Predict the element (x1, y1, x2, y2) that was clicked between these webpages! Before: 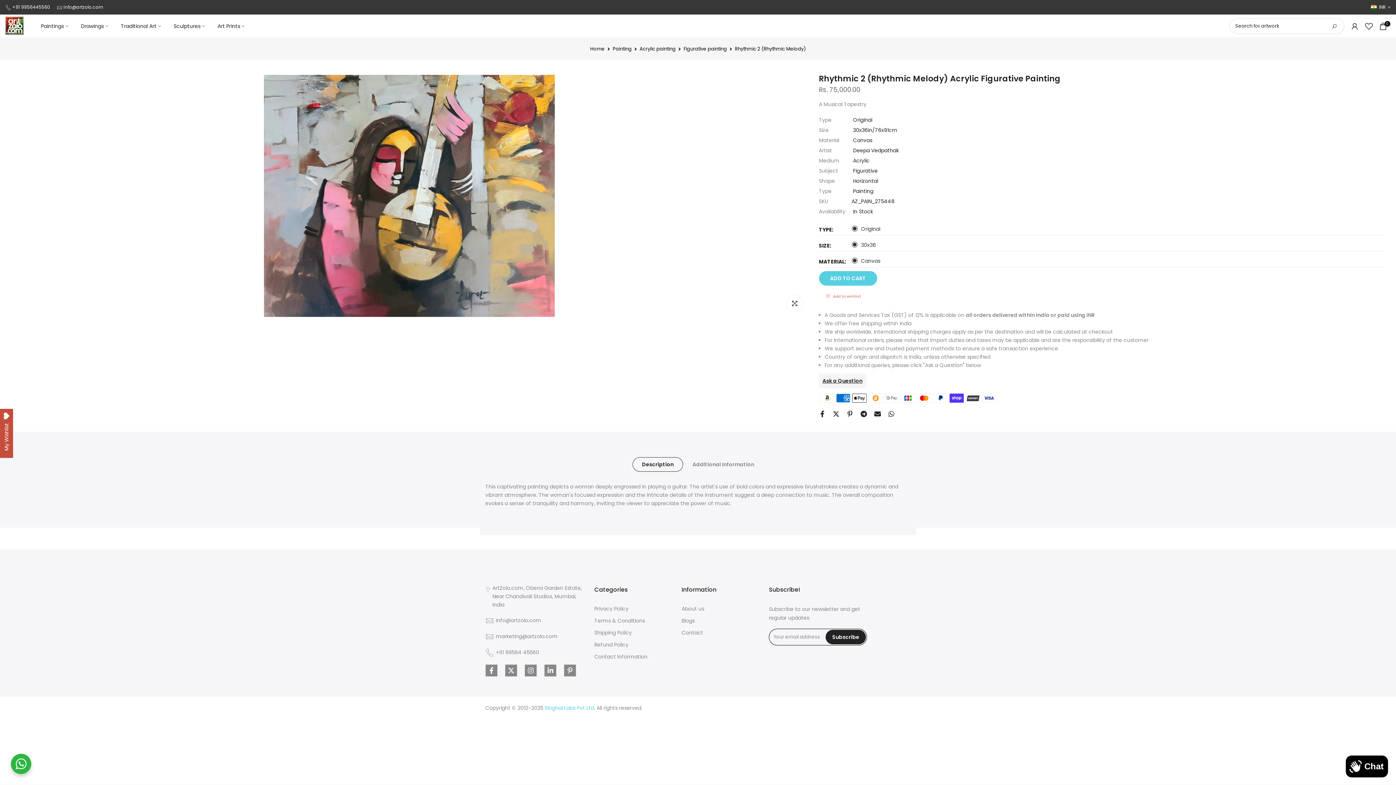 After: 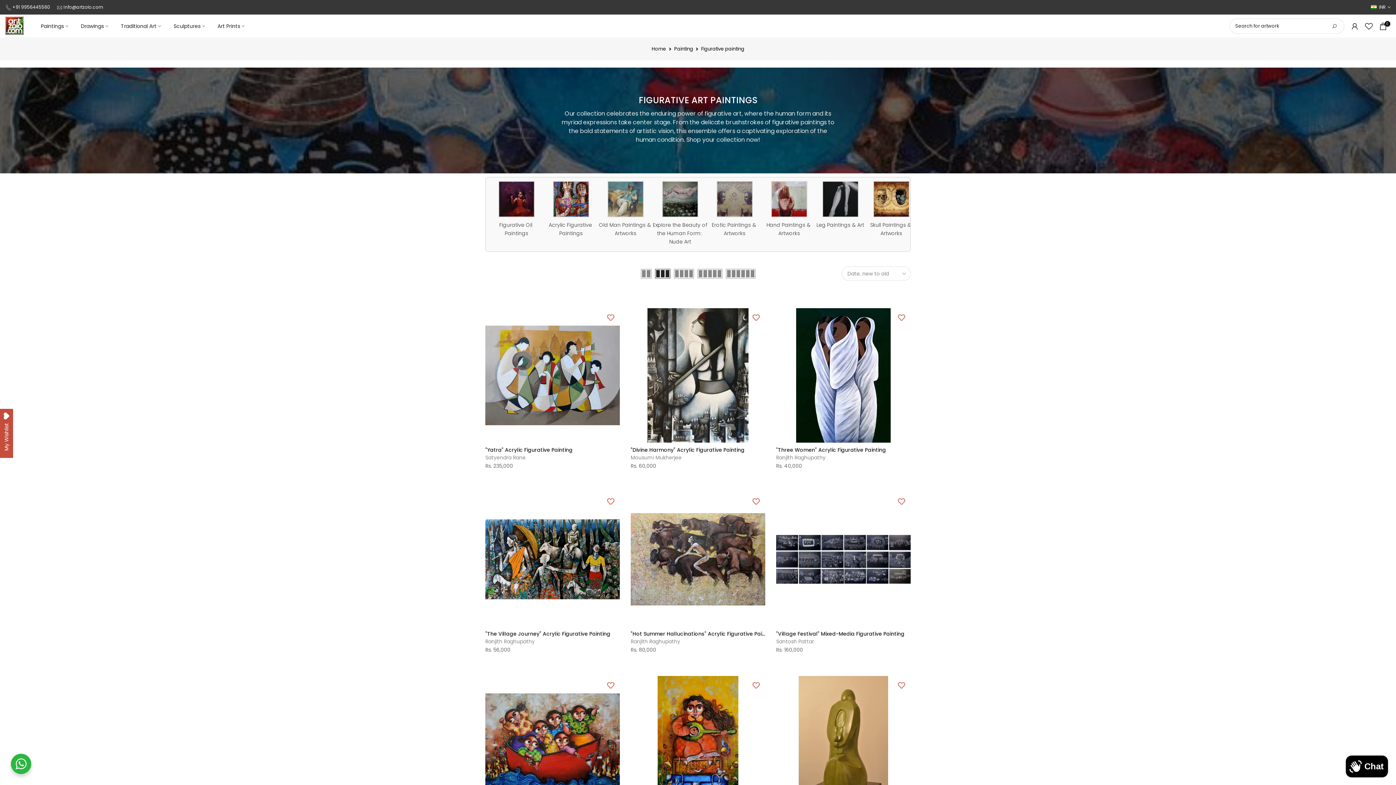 Action: label: Figurative bbox: (853, 167, 878, 174)